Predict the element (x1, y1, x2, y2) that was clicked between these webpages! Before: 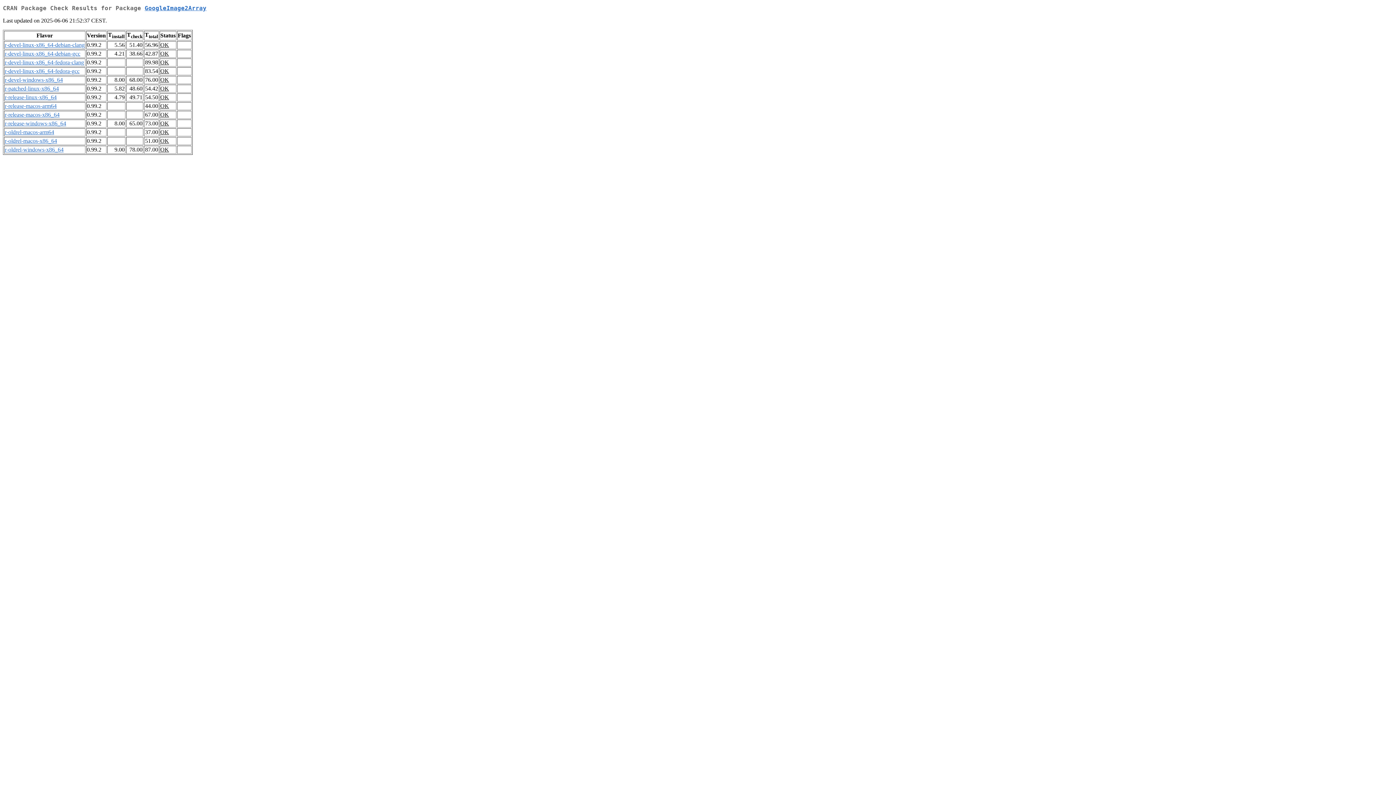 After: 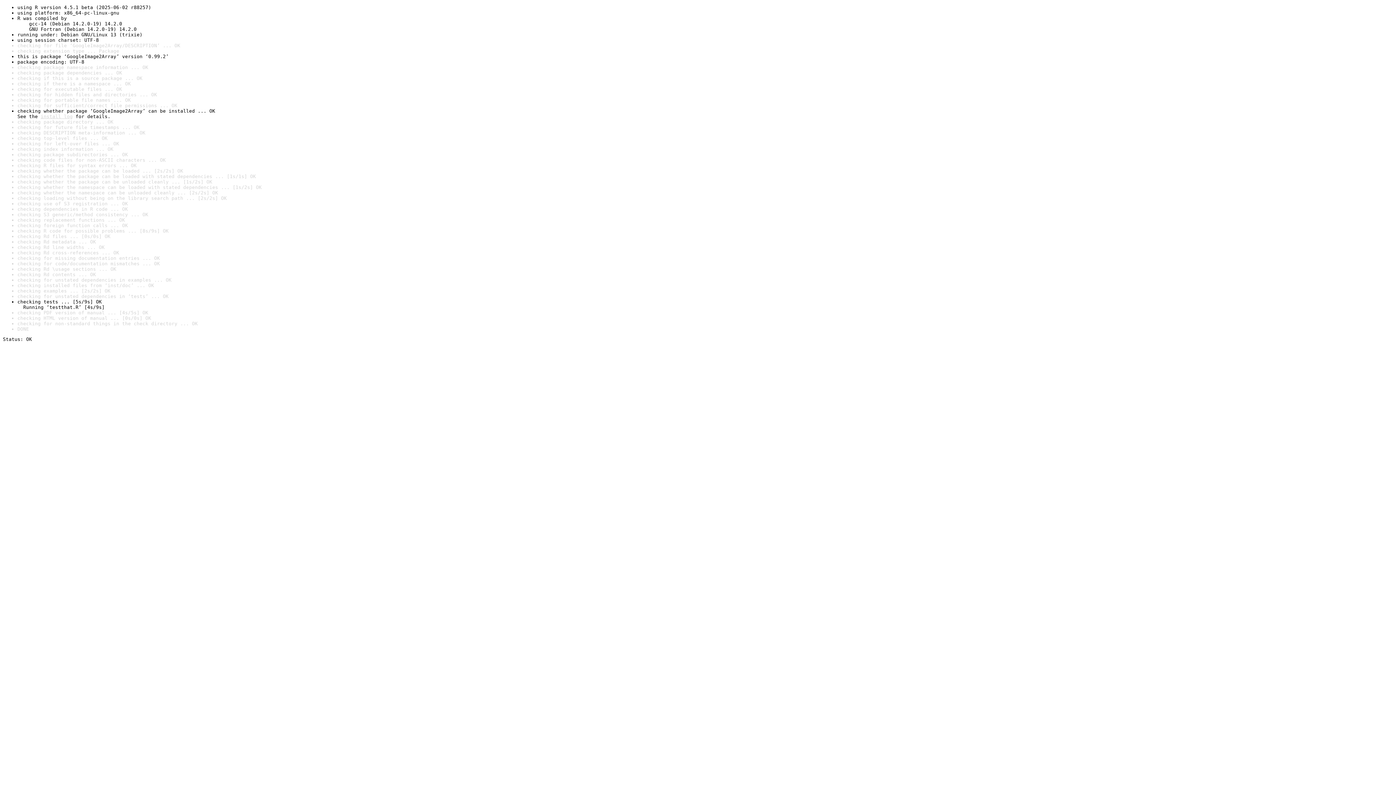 Action: bbox: (160, 85, 169, 91) label: OK